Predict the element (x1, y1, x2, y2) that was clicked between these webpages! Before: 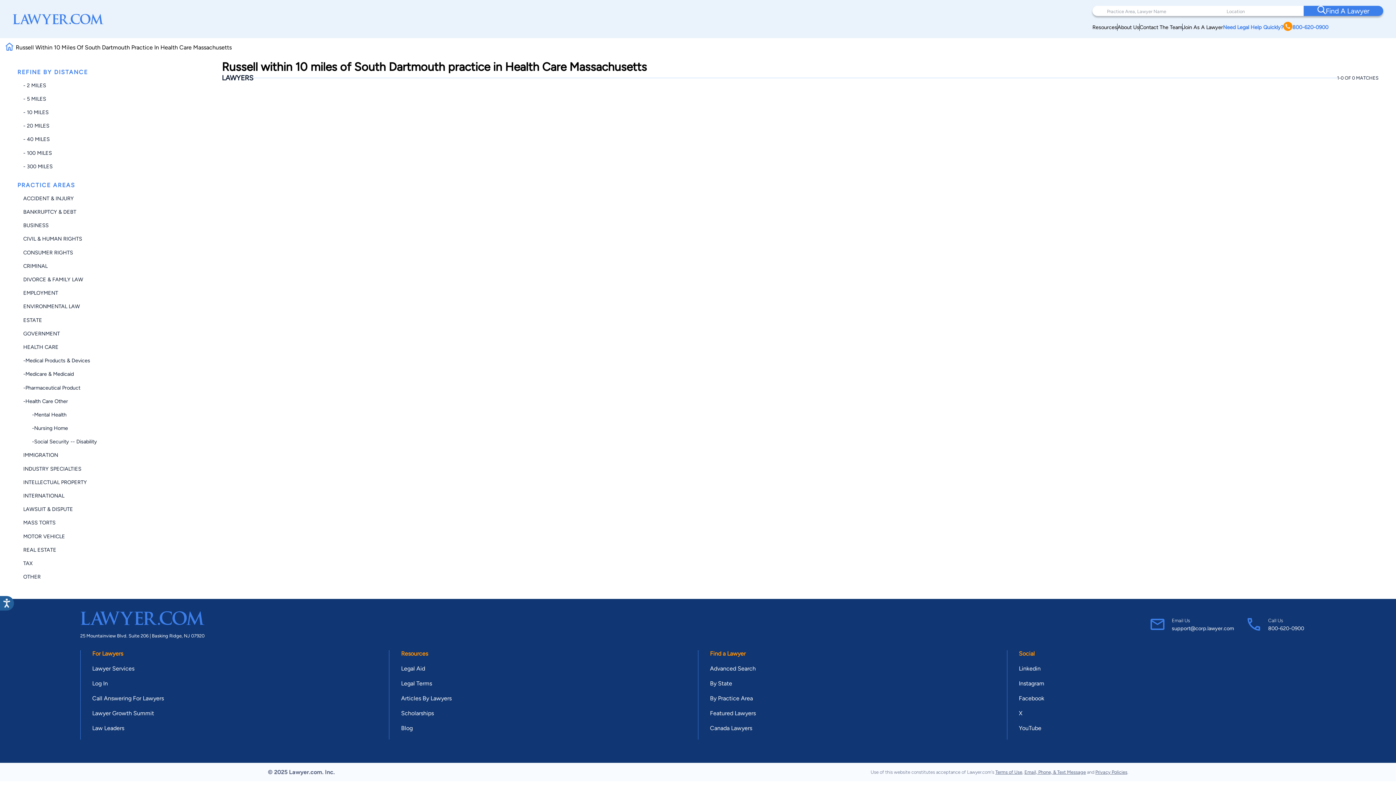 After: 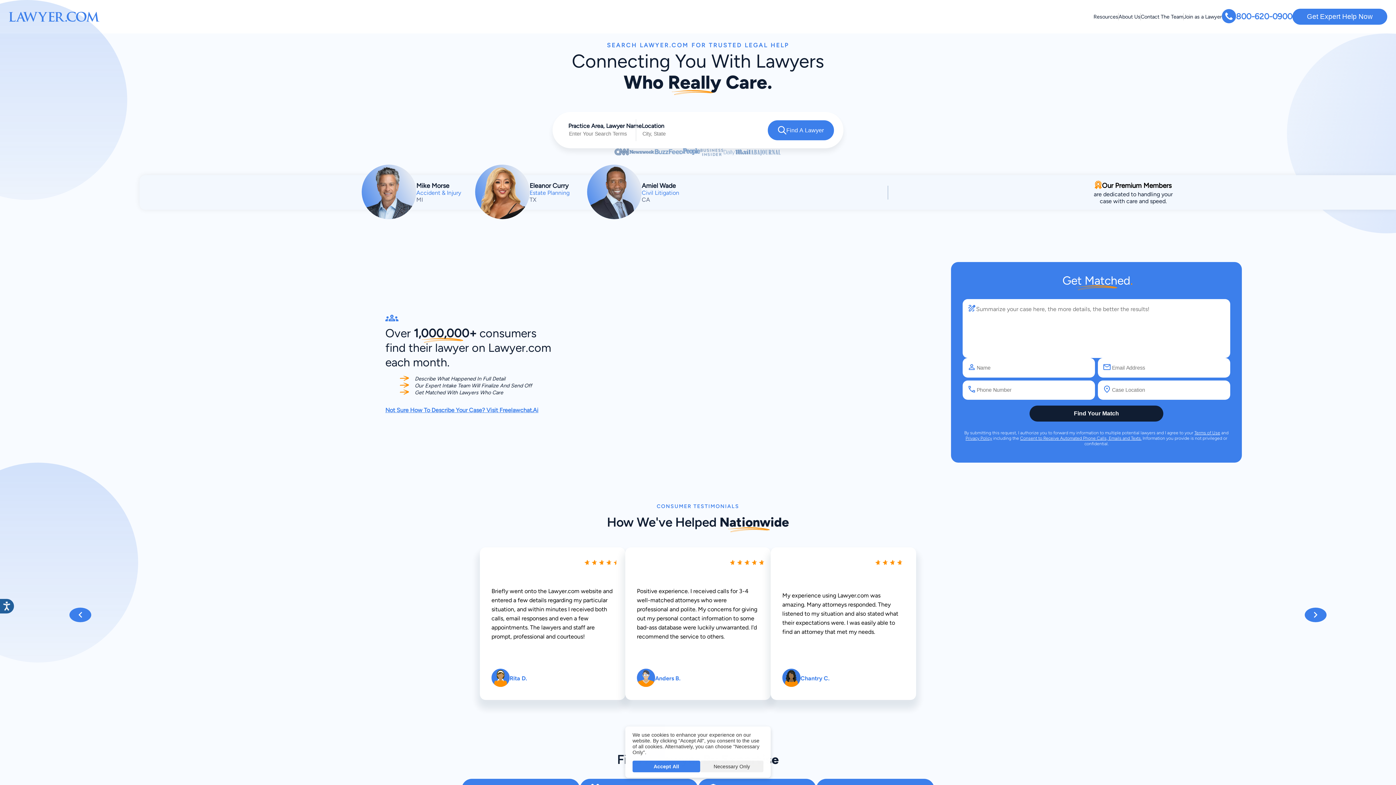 Action: bbox: (5, 46, 13, 52)